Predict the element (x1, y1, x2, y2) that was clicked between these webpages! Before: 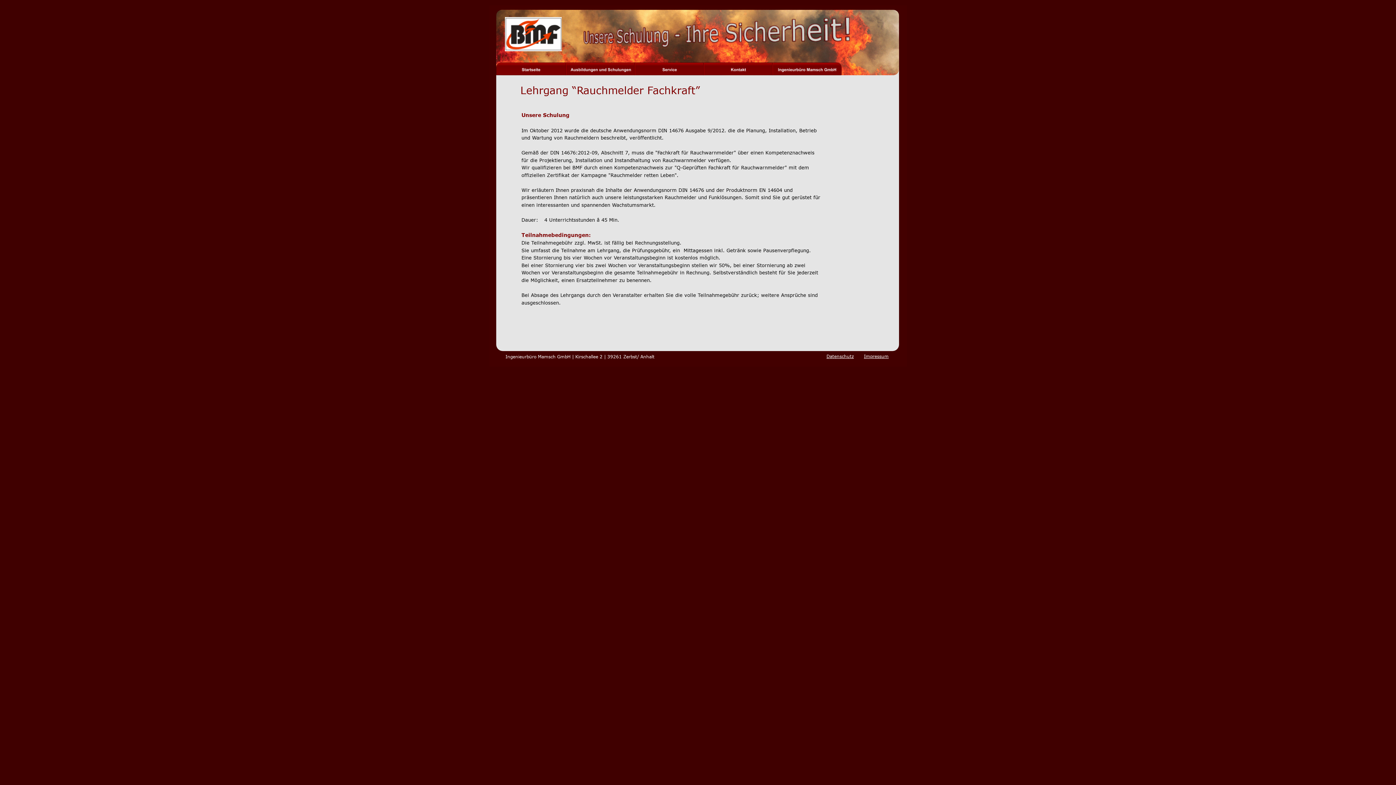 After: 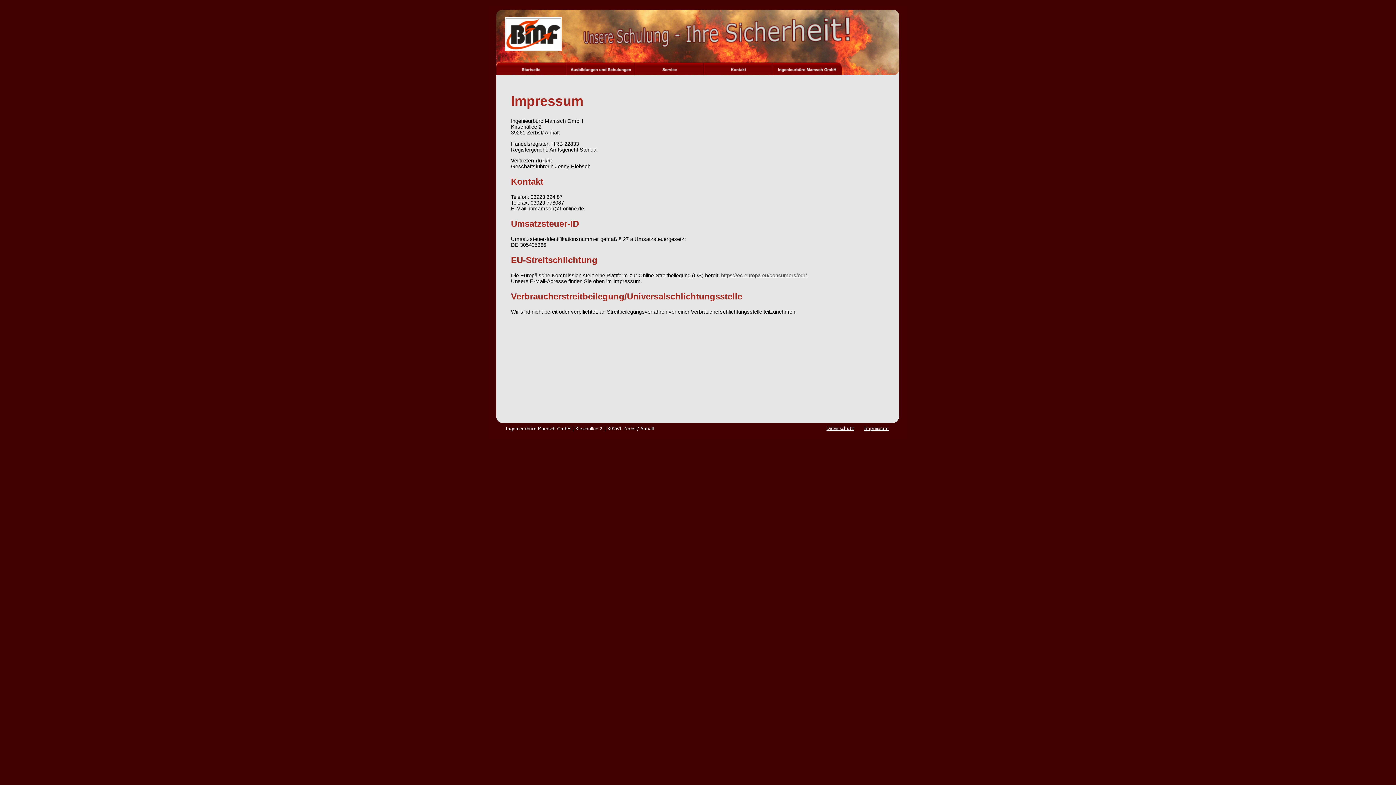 Action: label: Impressum bbox: (864, 353, 888, 358)